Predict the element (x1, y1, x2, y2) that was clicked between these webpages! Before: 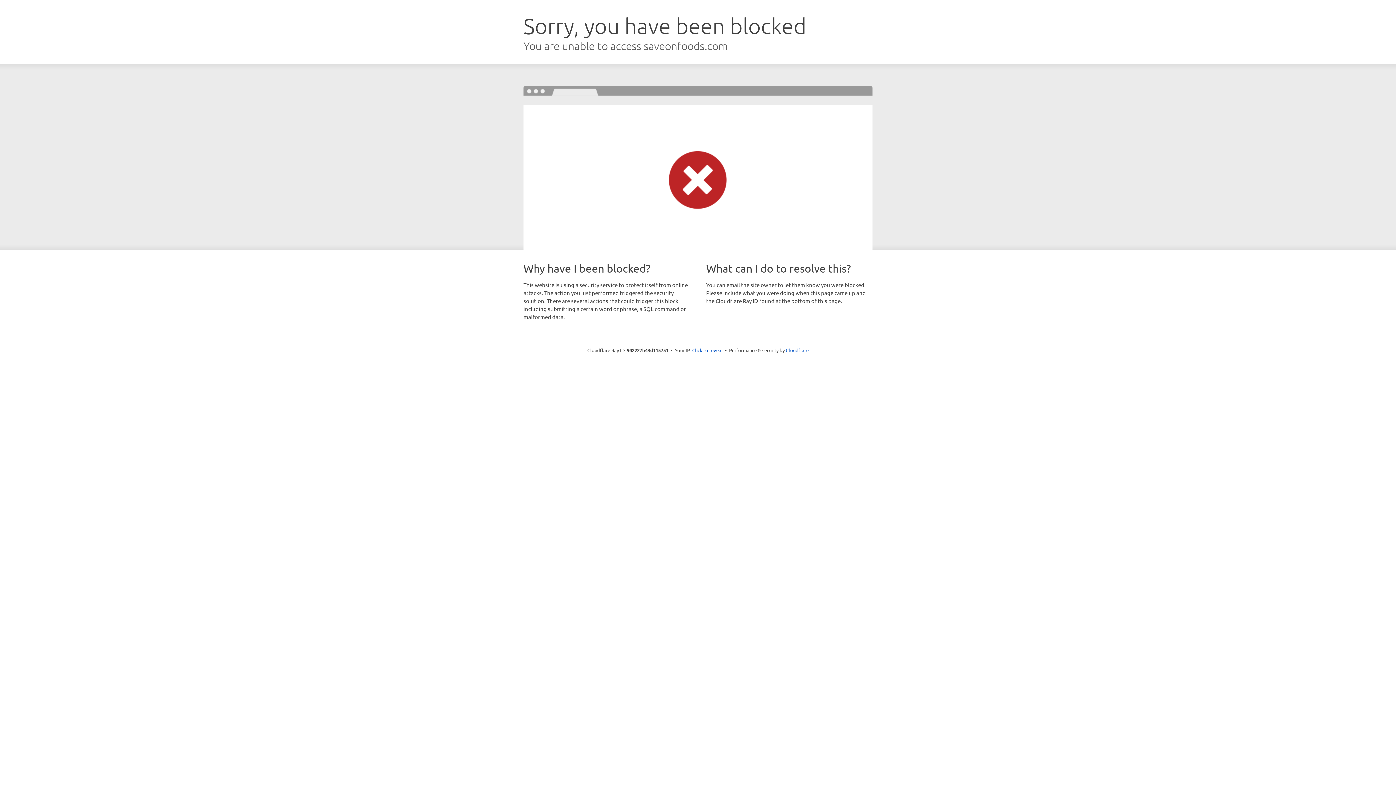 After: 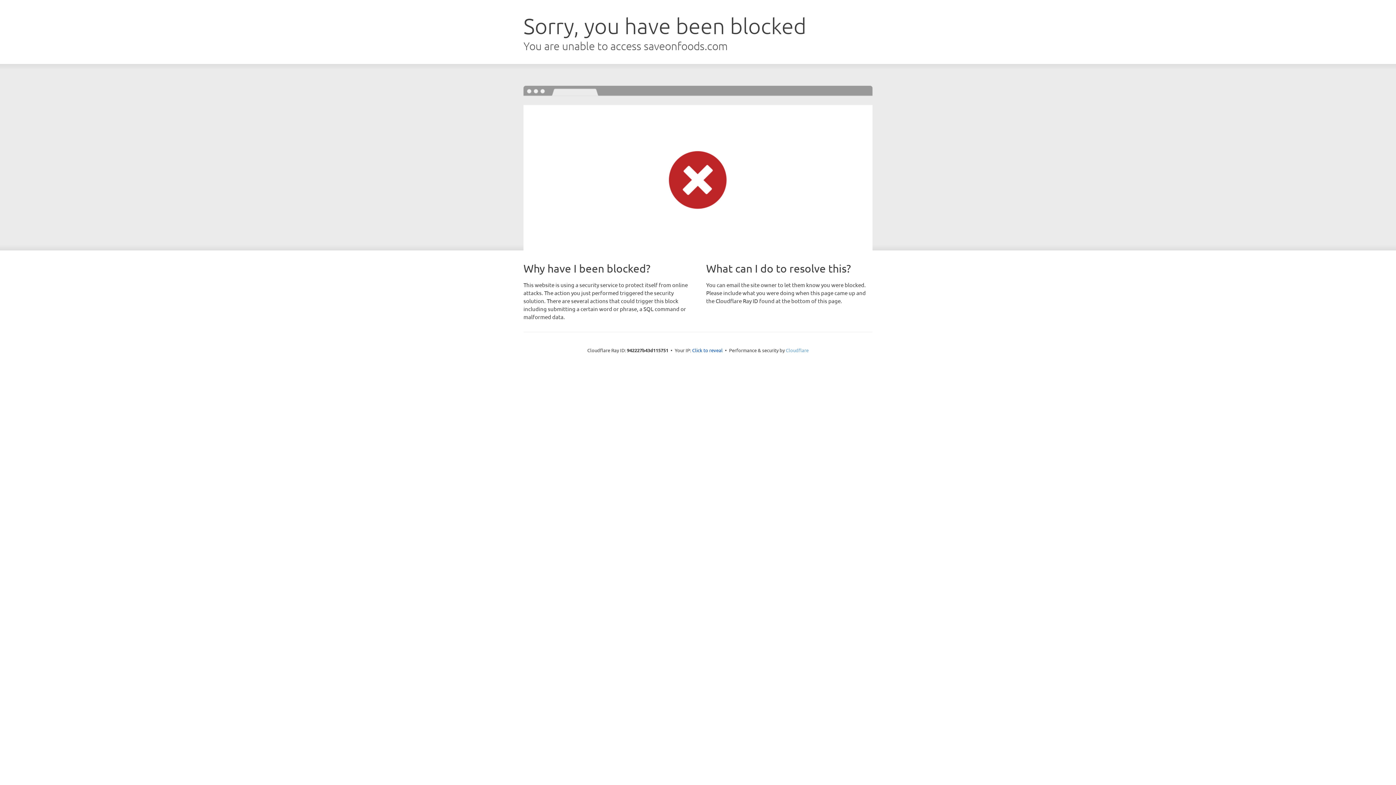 Action: label: Cloudflare bbox: (786, 347, 808, 353)